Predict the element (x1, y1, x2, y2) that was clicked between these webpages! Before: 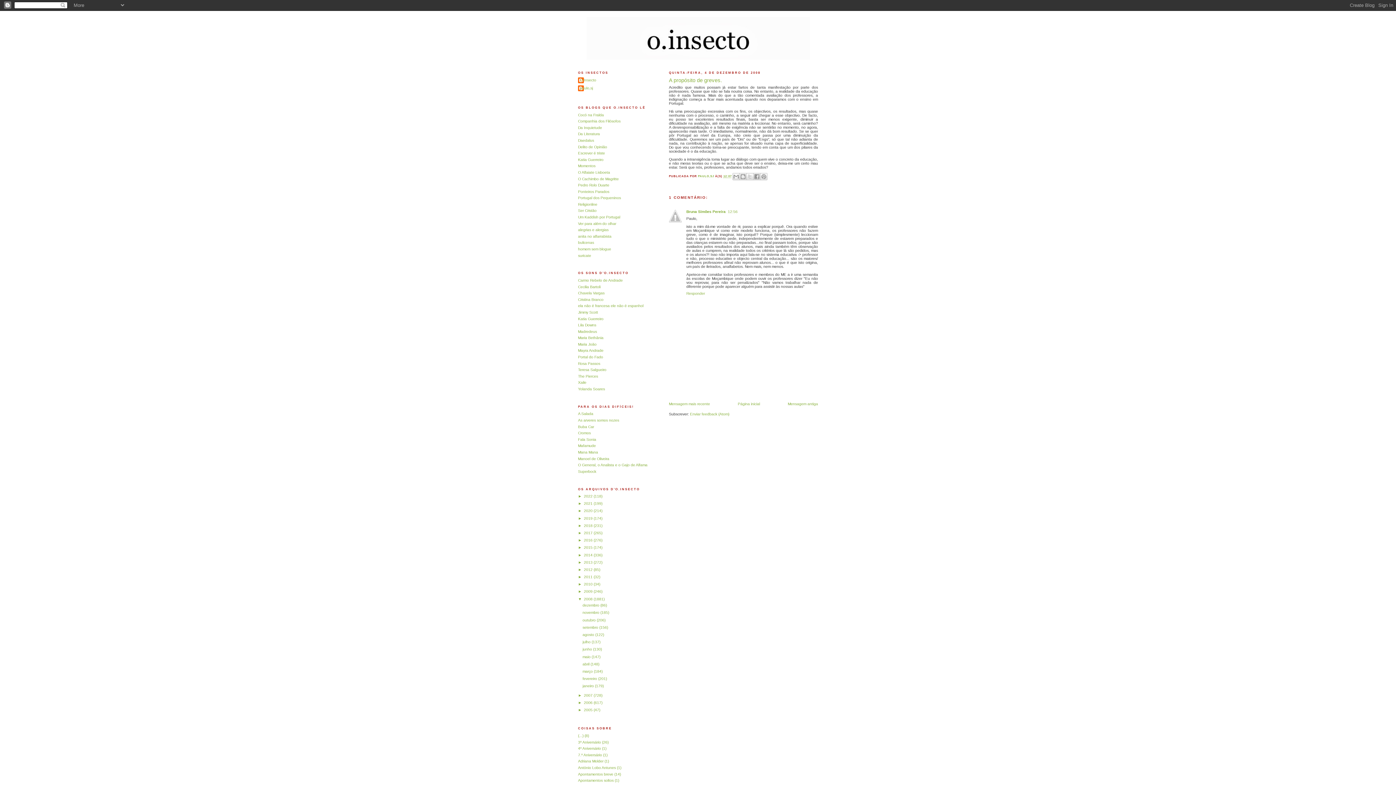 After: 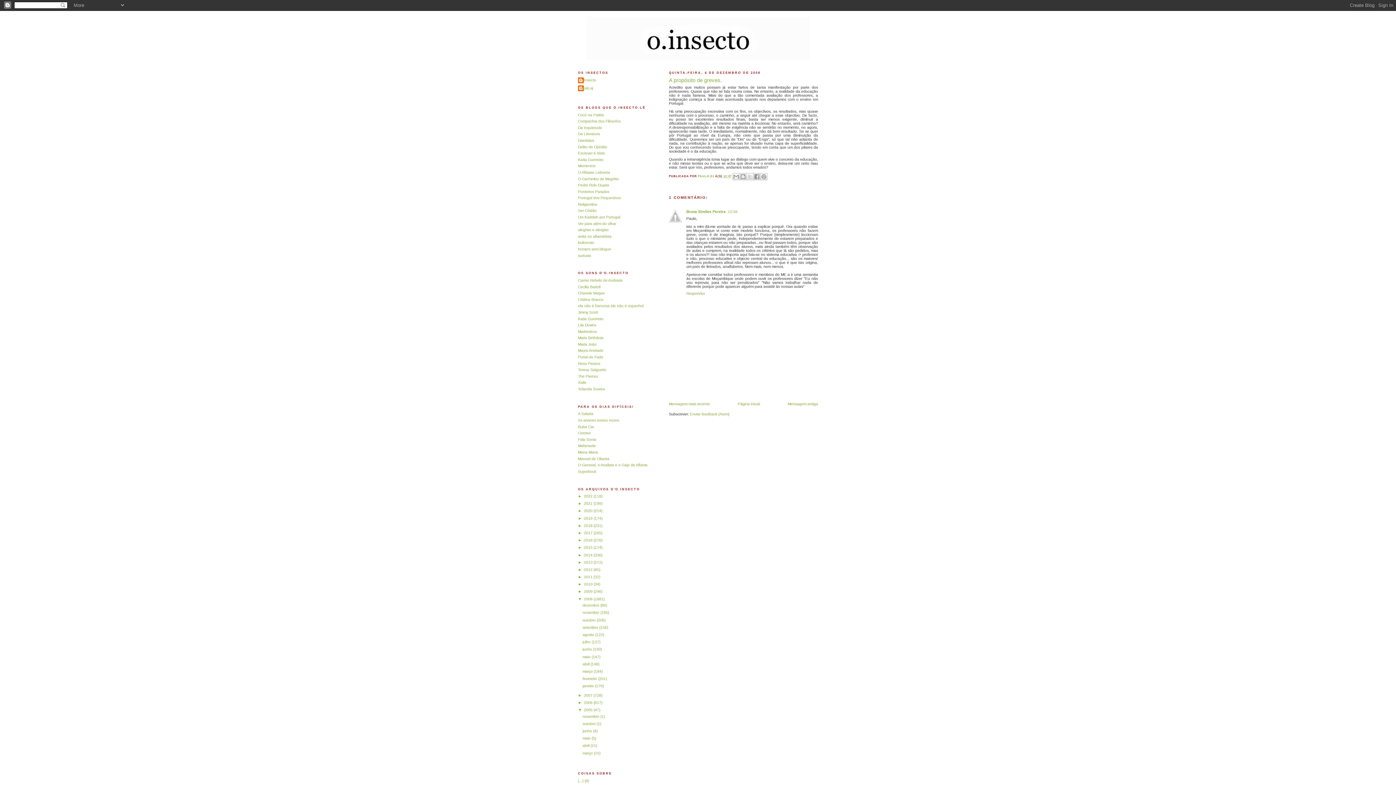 Action: bbox: (578, 708, 584, 712) label: ►  